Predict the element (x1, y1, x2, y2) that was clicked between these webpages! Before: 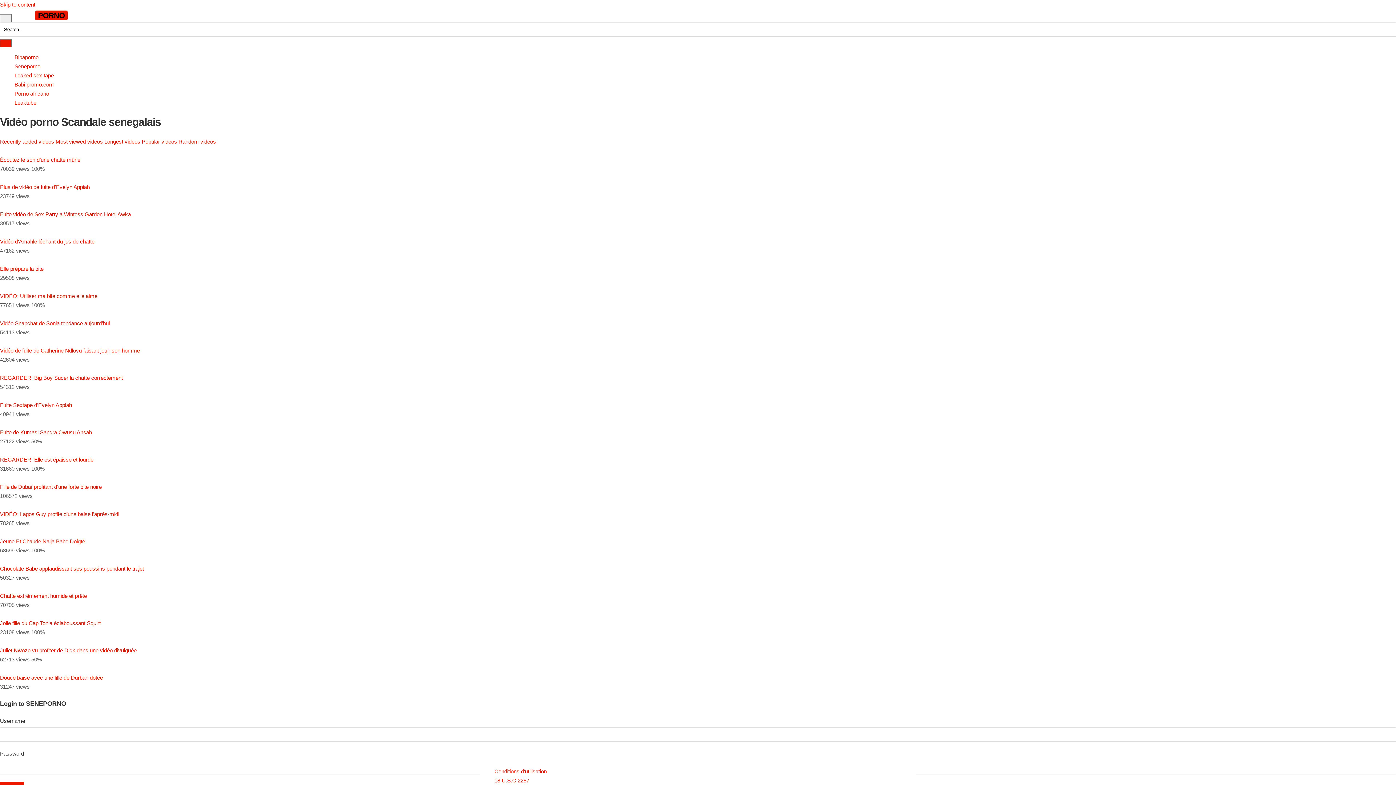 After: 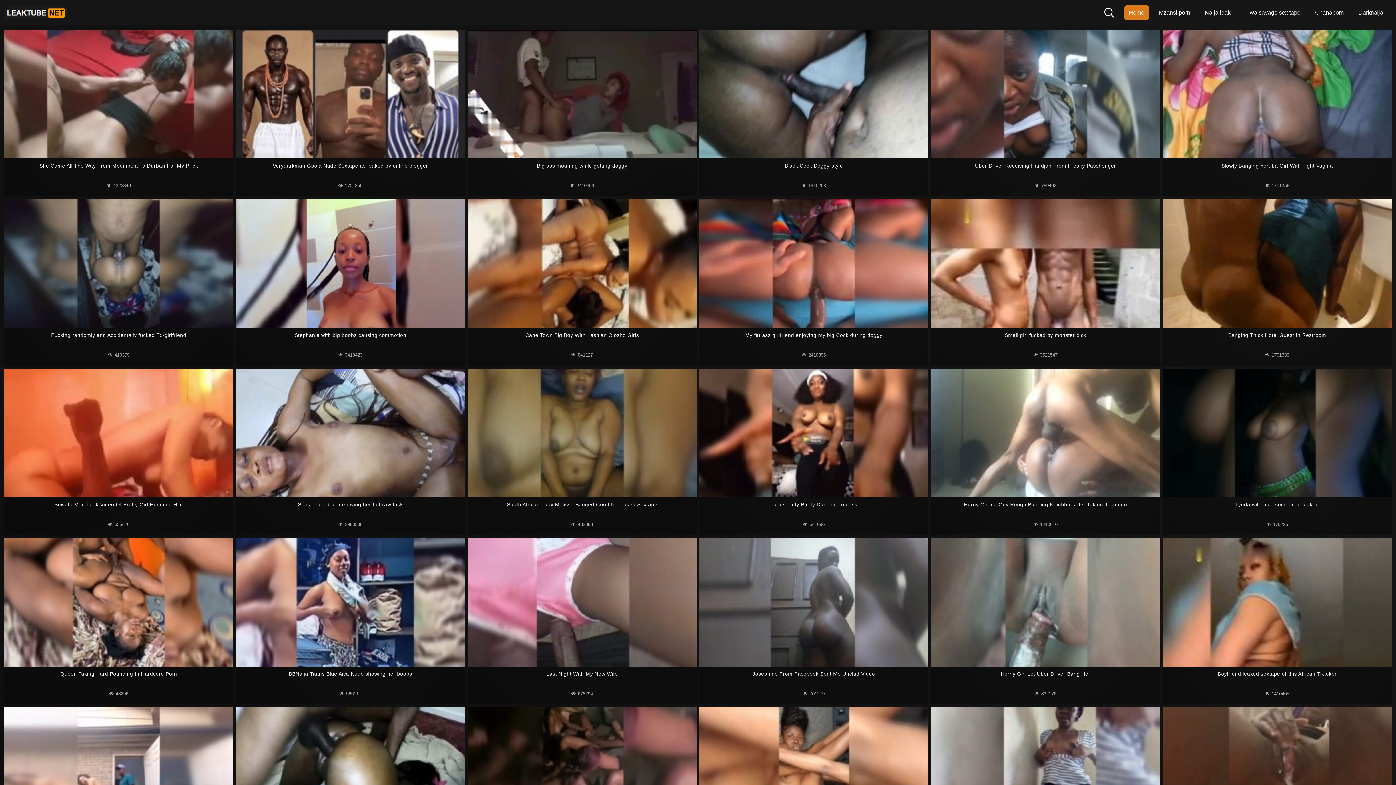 Action: bbox: (14, 99, 36, 105) label: Leaktube